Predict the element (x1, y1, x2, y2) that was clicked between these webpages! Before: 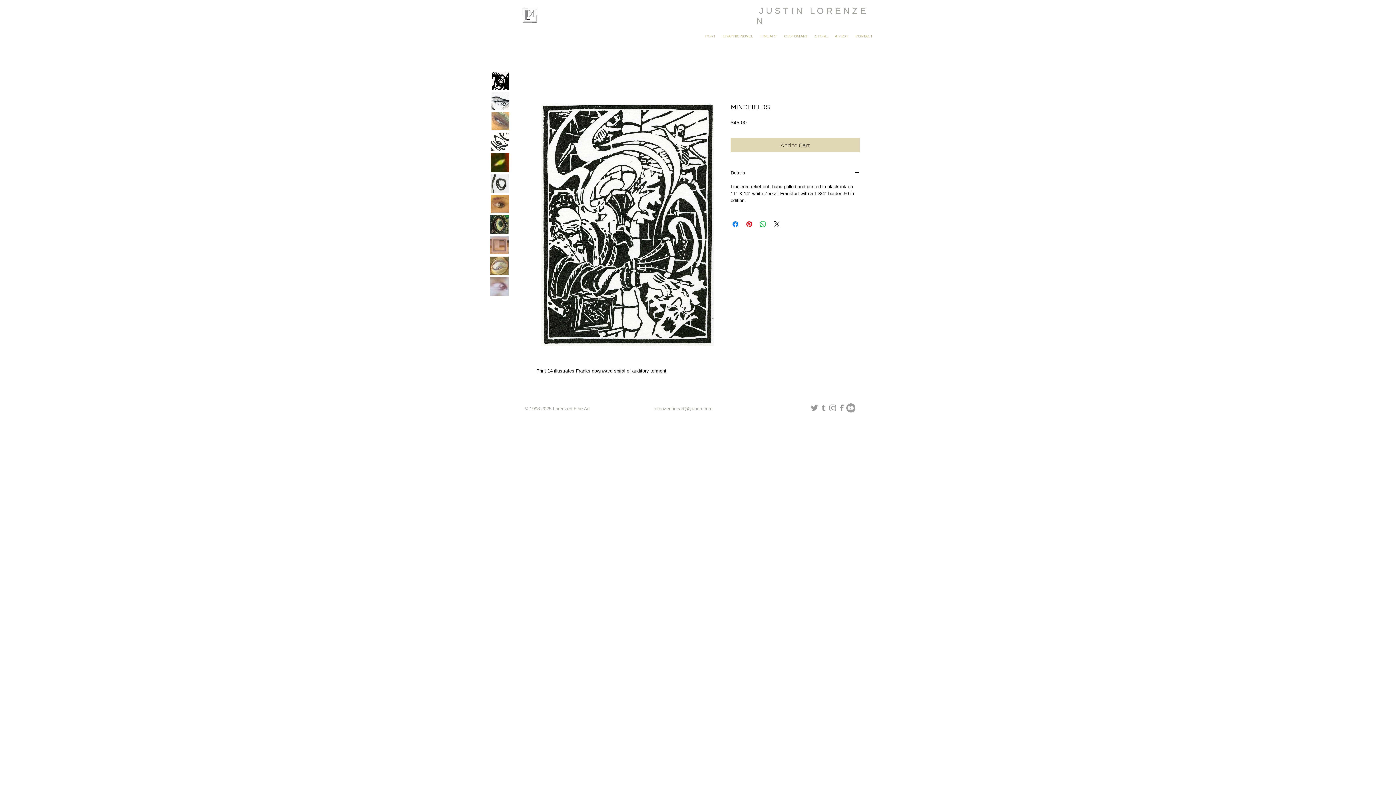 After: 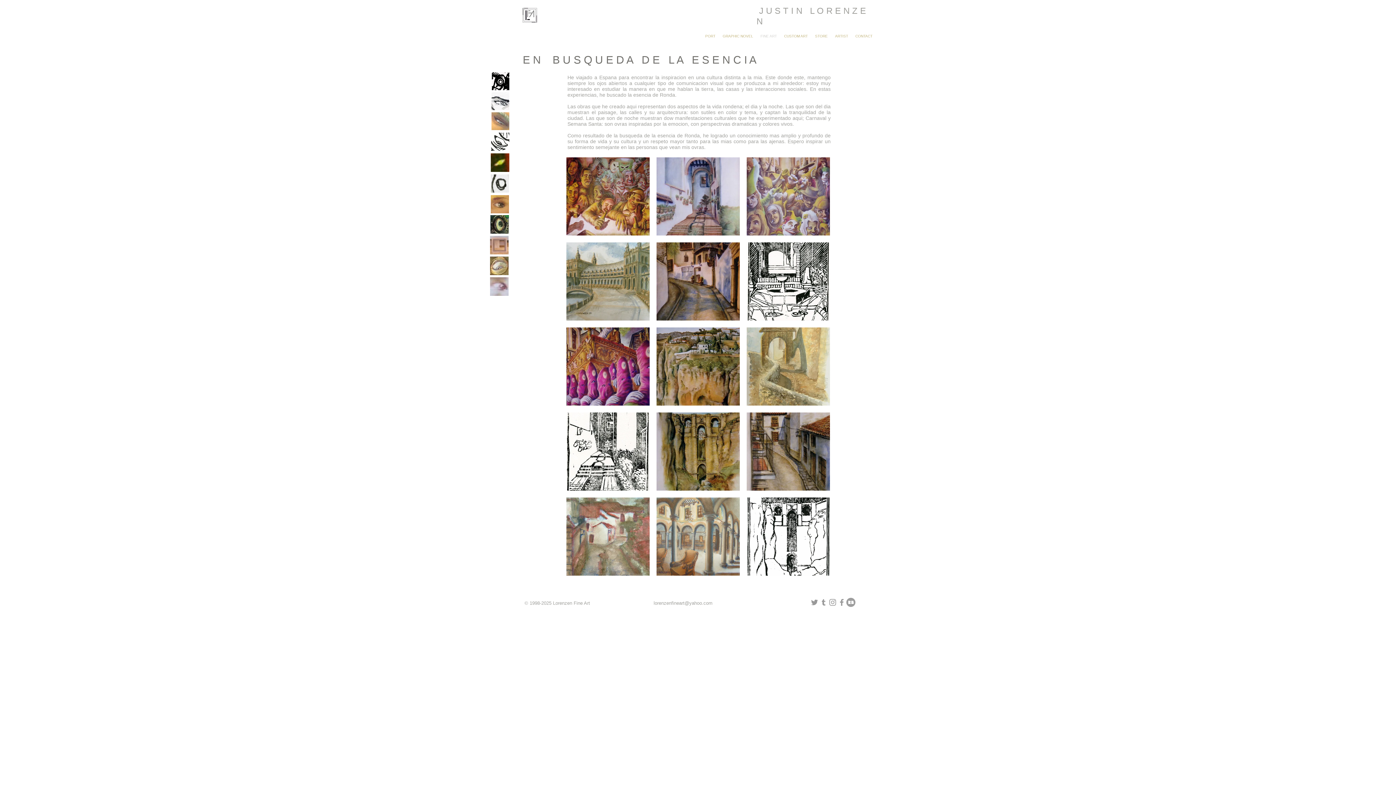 Action: bbox: (490, 277, 508, 296)